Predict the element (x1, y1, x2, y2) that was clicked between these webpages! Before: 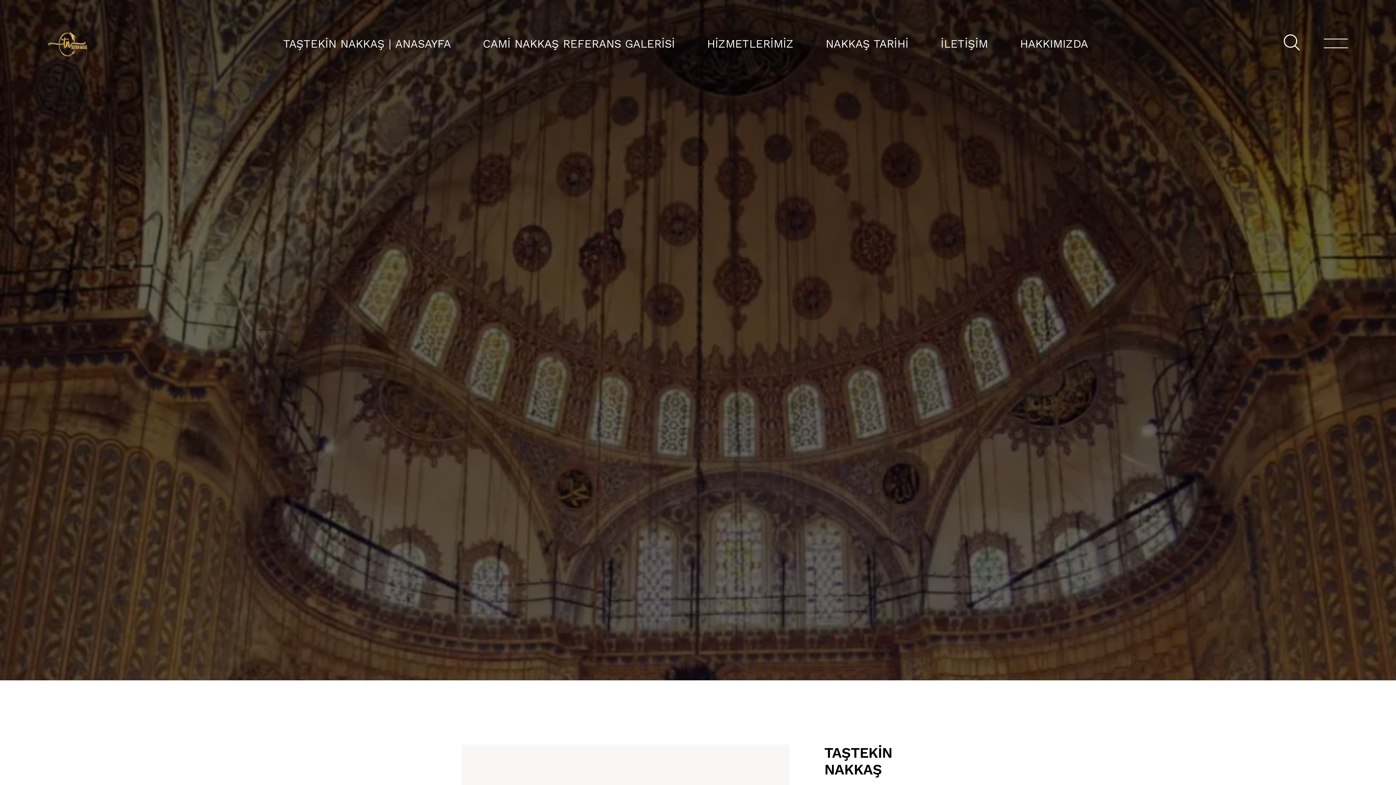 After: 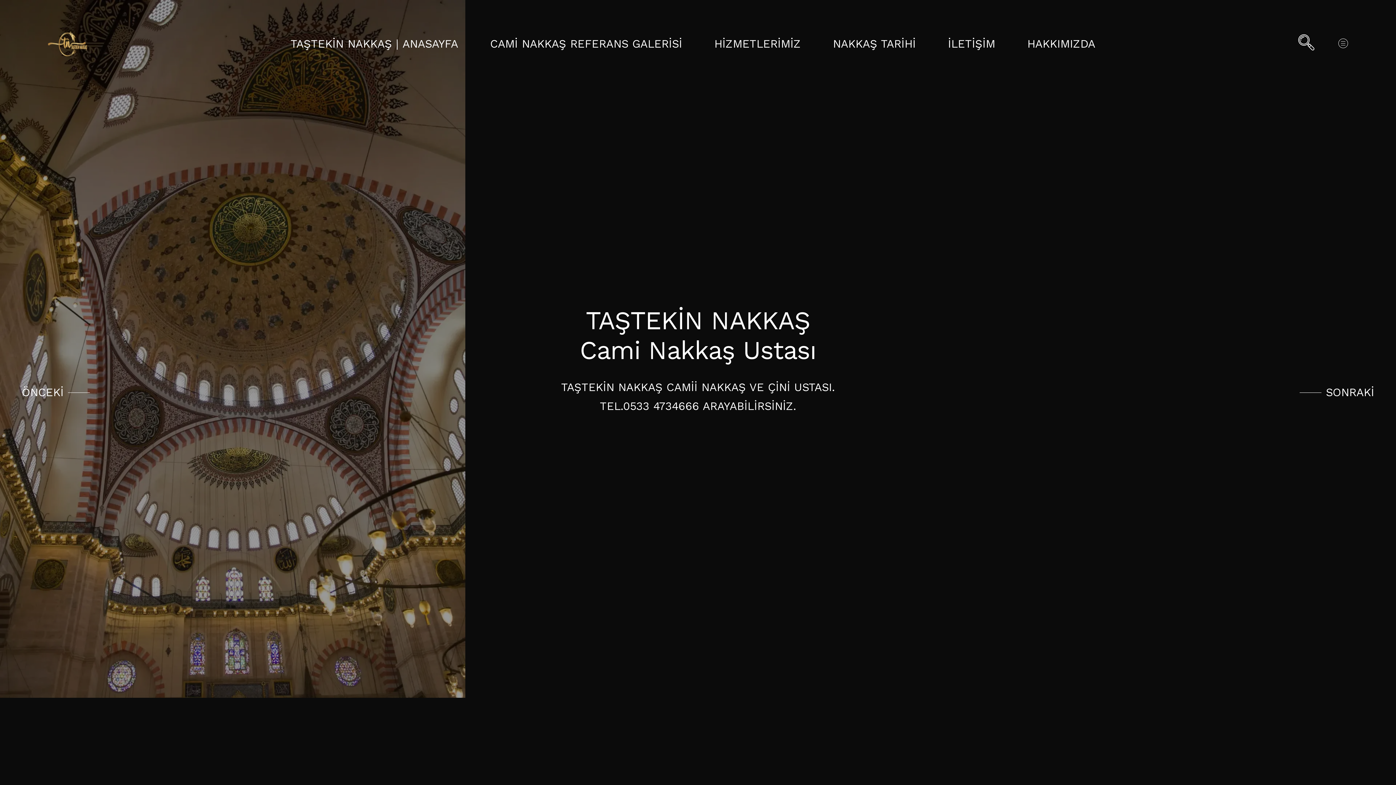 Action: bbox: (283, 38, 450, 49) label: TAŞTEKİN NAKKAŞ | ANASAYFA